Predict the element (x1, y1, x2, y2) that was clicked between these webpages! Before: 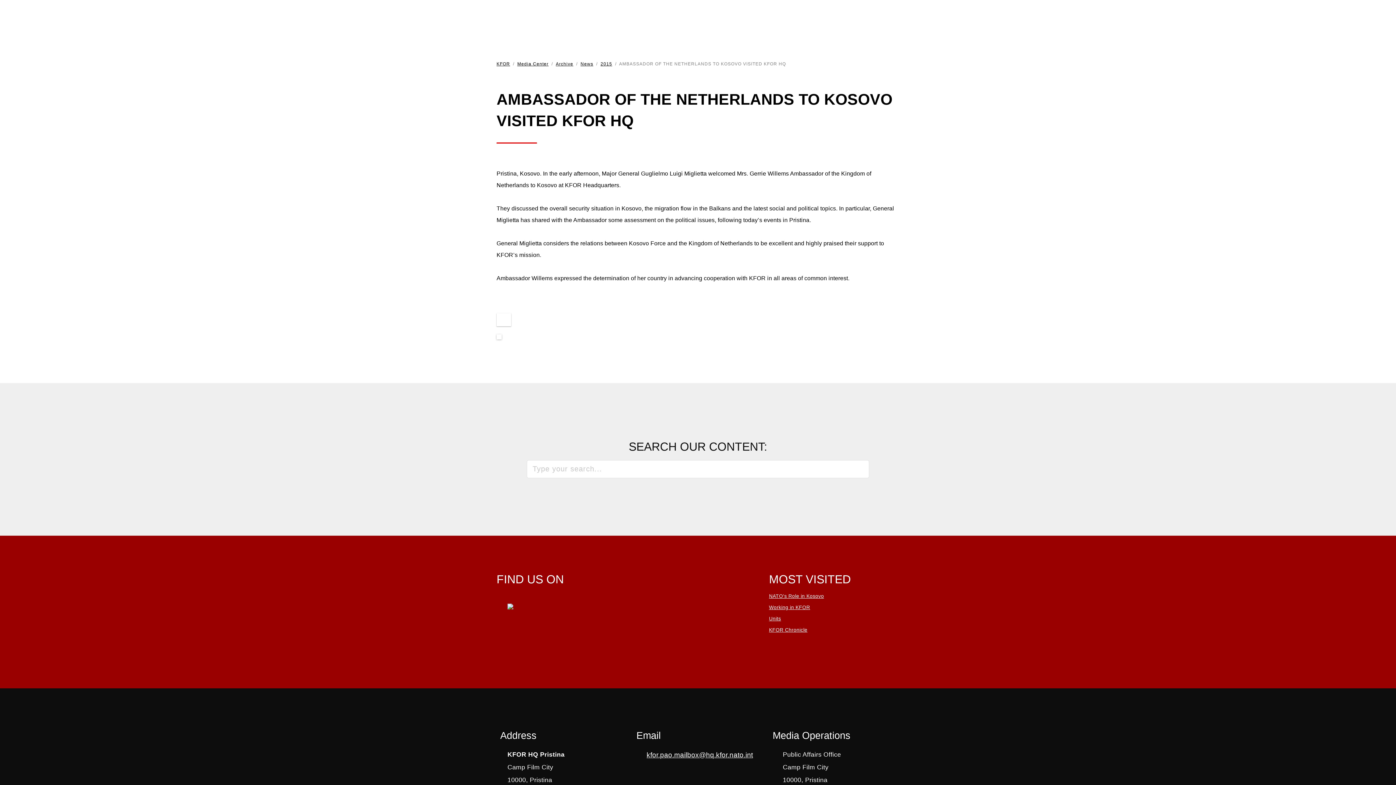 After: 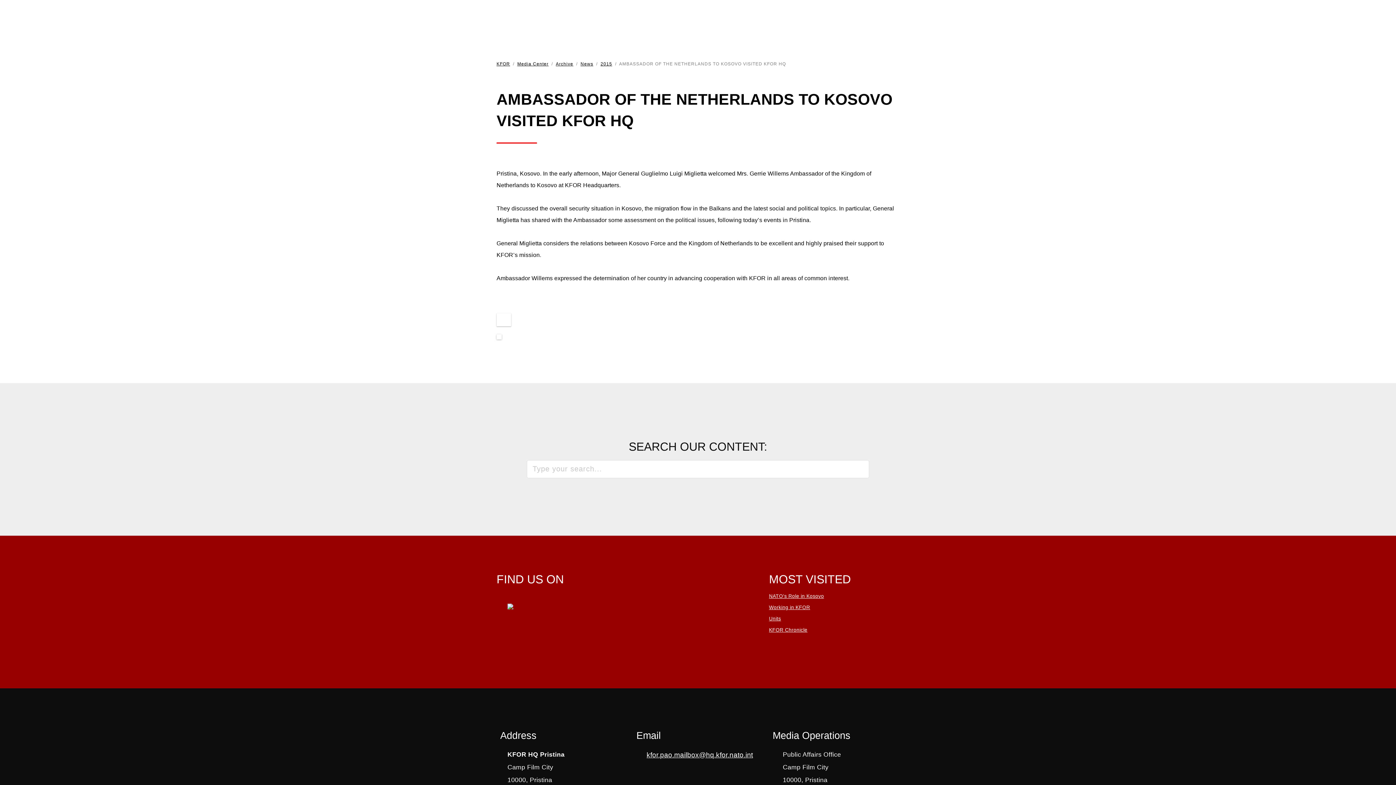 Action: label: NATO's Role in Kosovo bbox: (769, 593, 824, 599)